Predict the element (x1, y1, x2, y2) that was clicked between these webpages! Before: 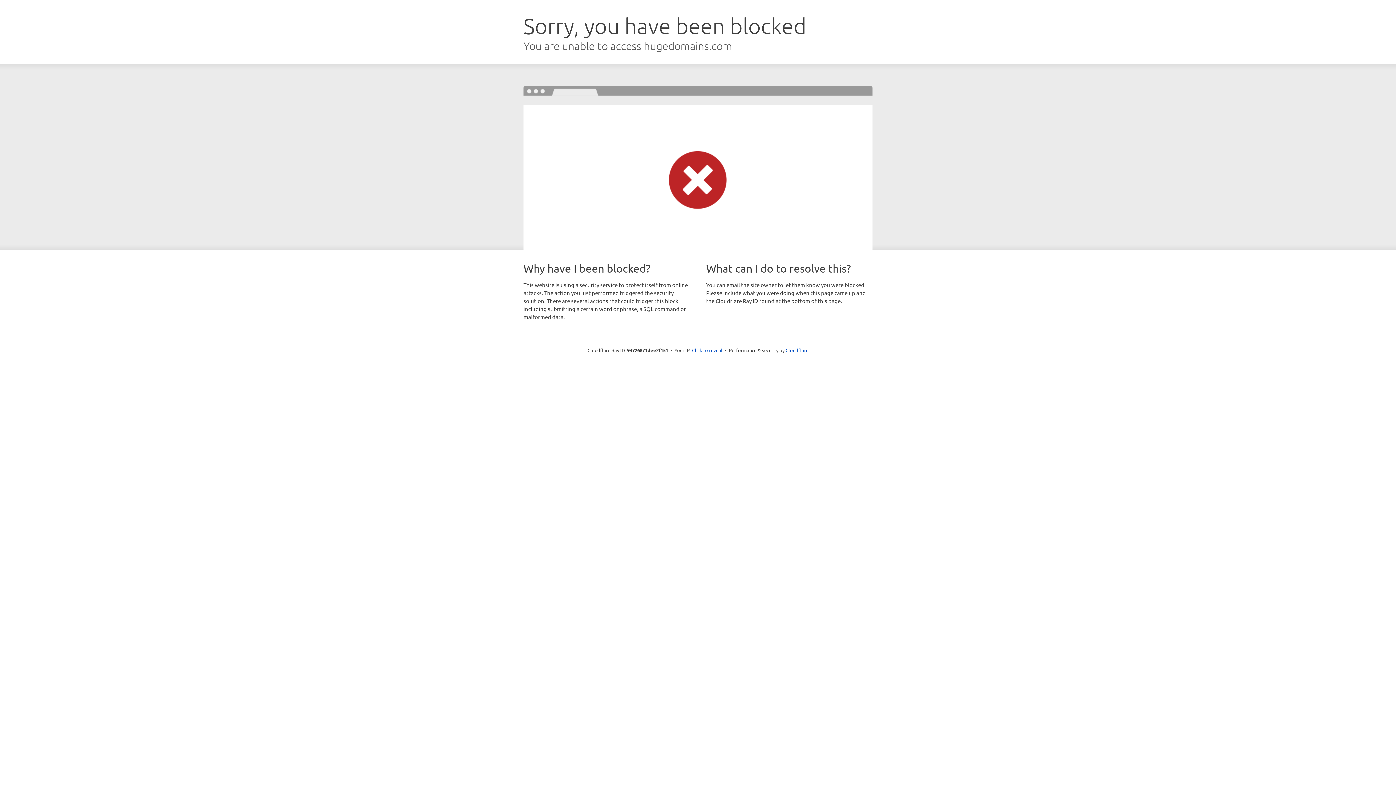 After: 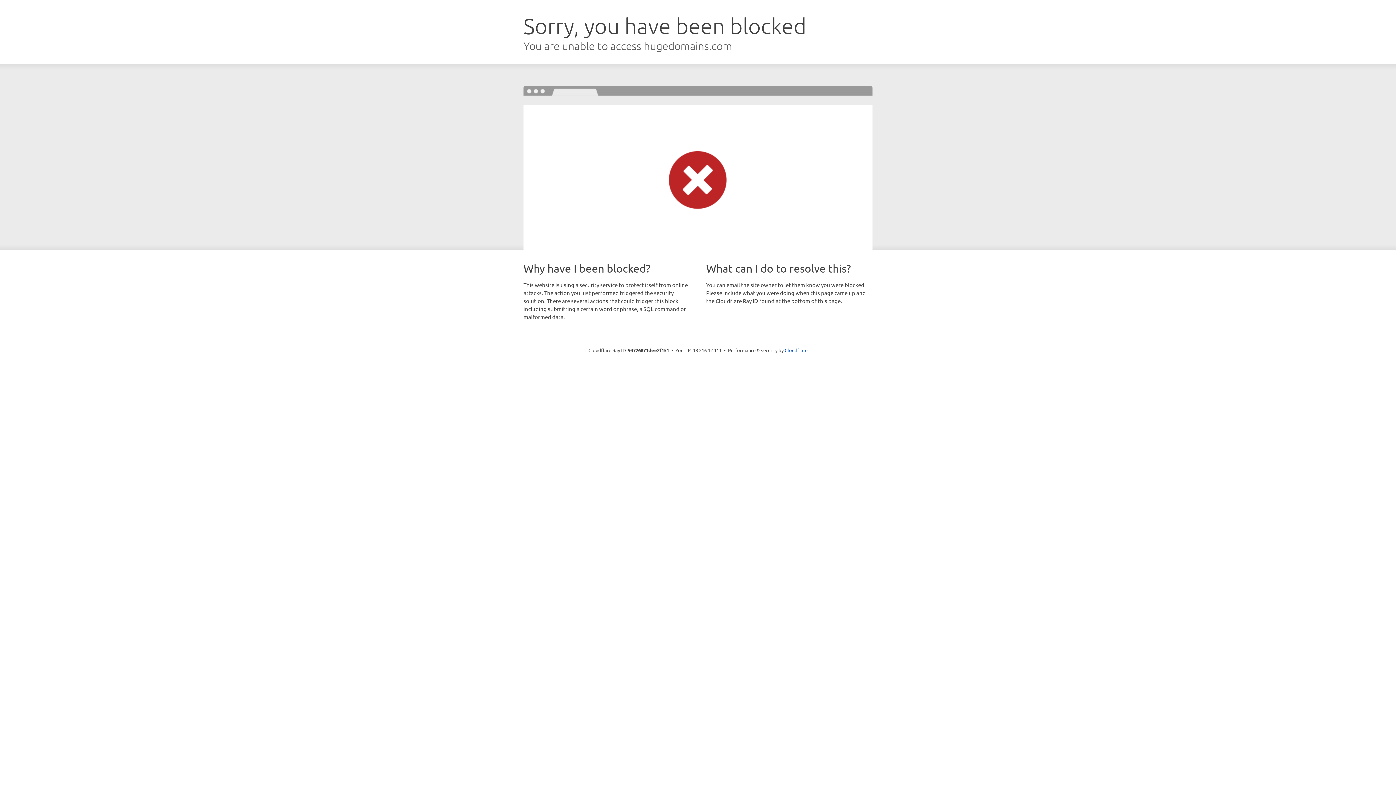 Action: bbox: (692, 346, 722, 353) label: Click to reveal